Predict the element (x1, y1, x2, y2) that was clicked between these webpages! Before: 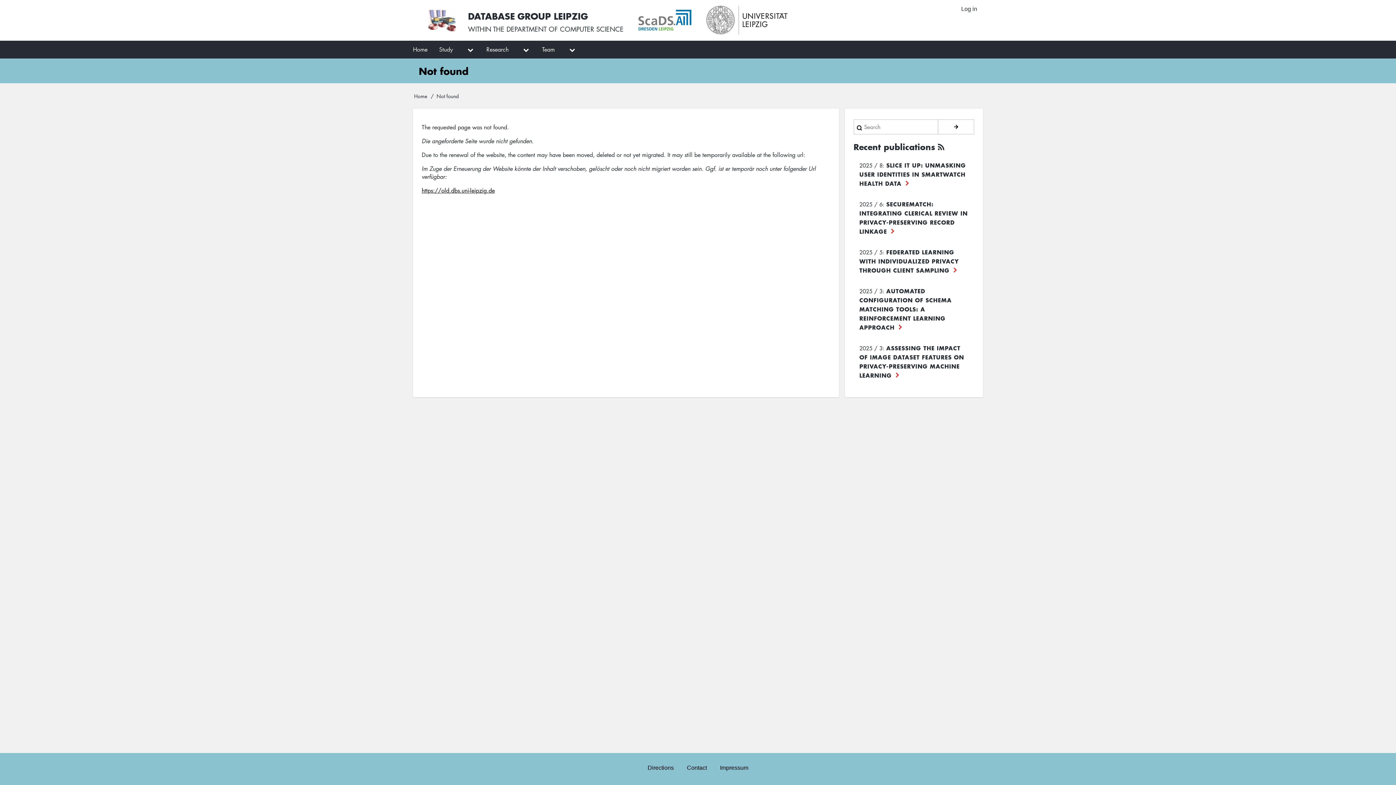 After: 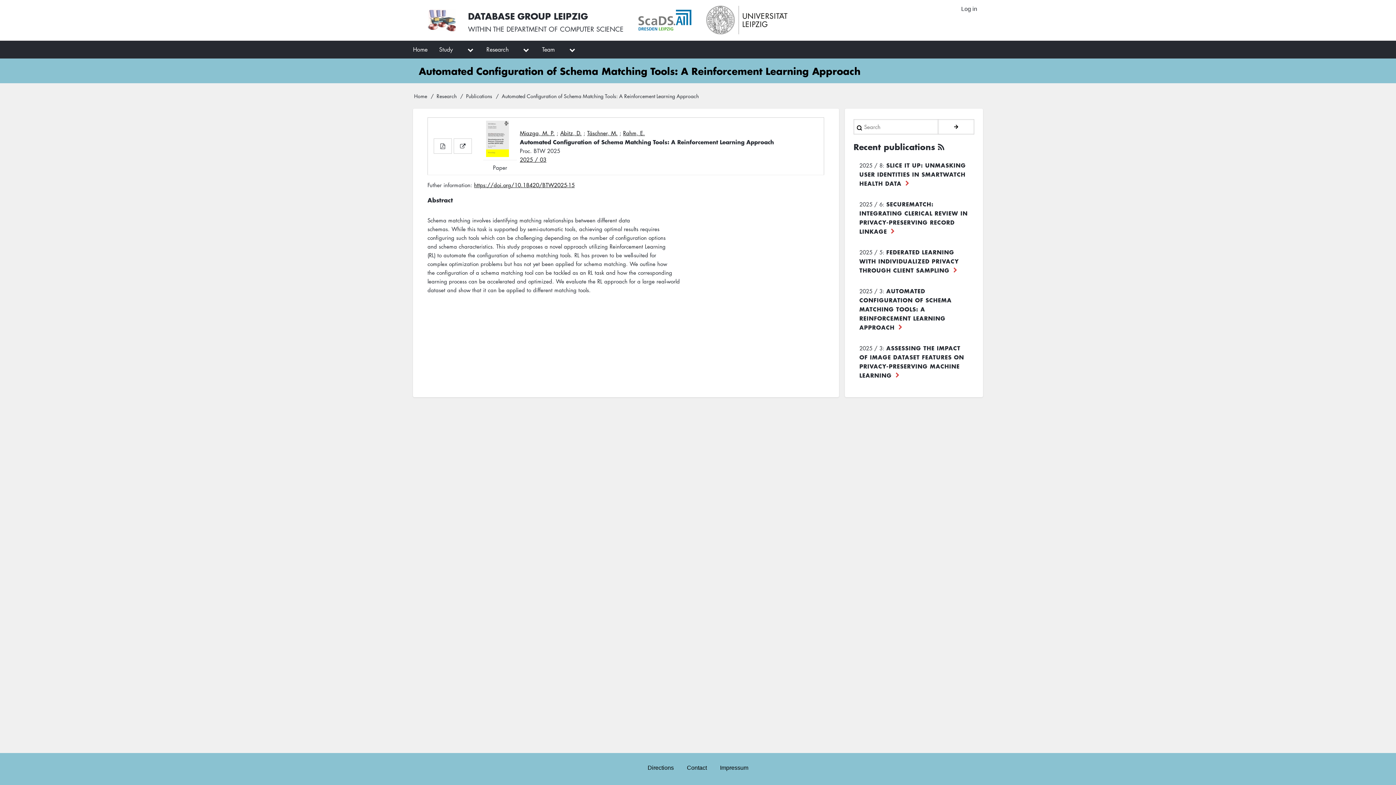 Action: label: AUTOMATED CONFIGURATION OF SCHEMA MATCHING TOOLS: A REINFORCEMENT LEARNING APPROACH bbox: (859, 286, 951, 331)